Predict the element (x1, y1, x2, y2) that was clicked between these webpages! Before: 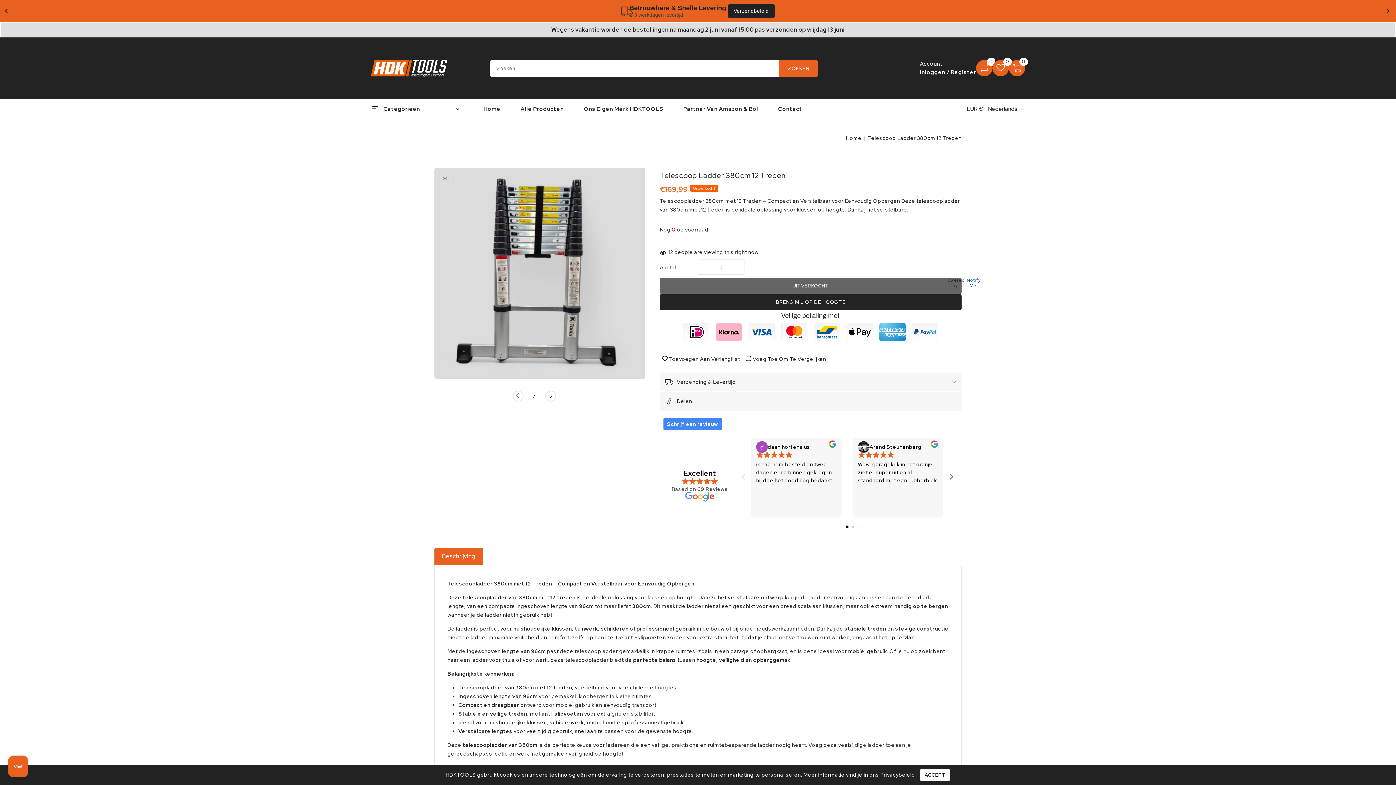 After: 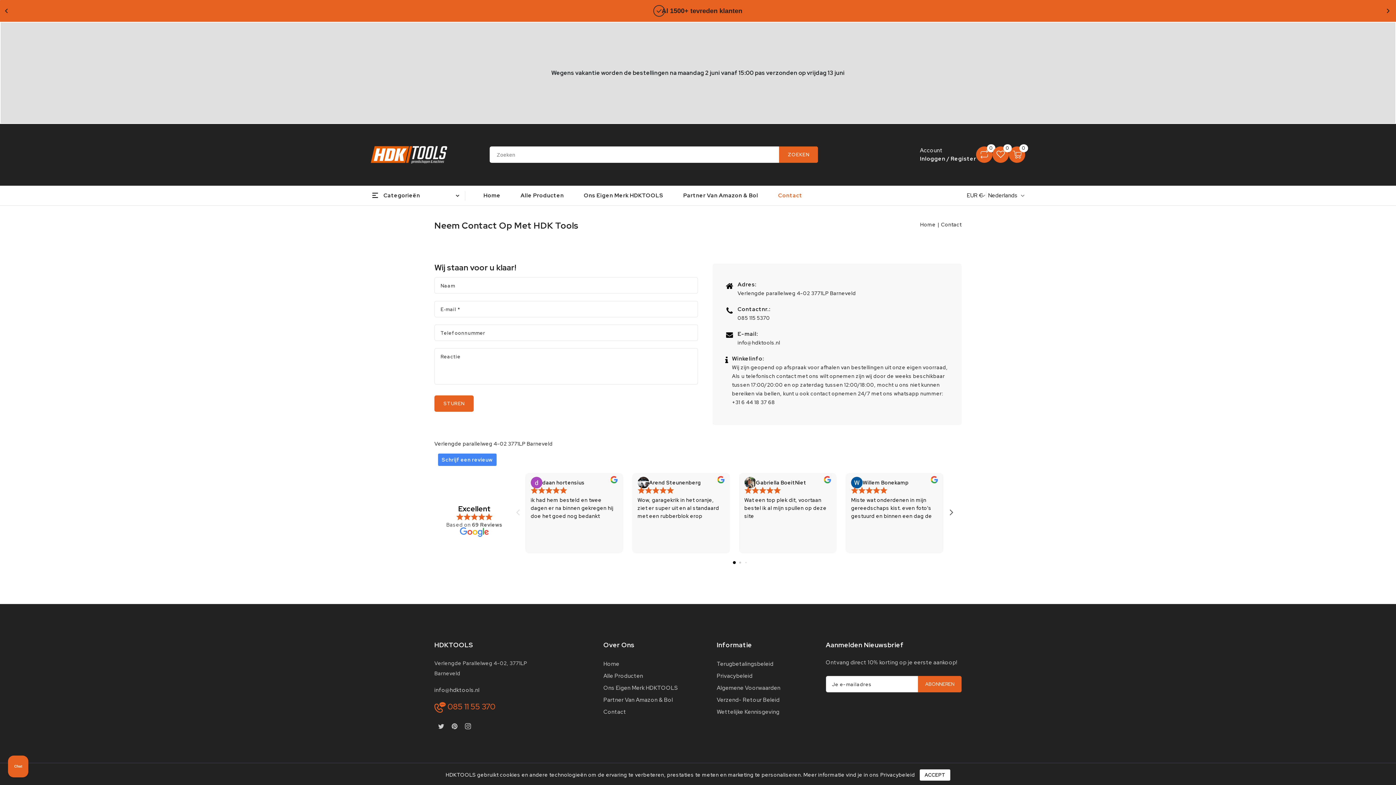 Action: label: Contact bbox: (778, 99, 802, 118)